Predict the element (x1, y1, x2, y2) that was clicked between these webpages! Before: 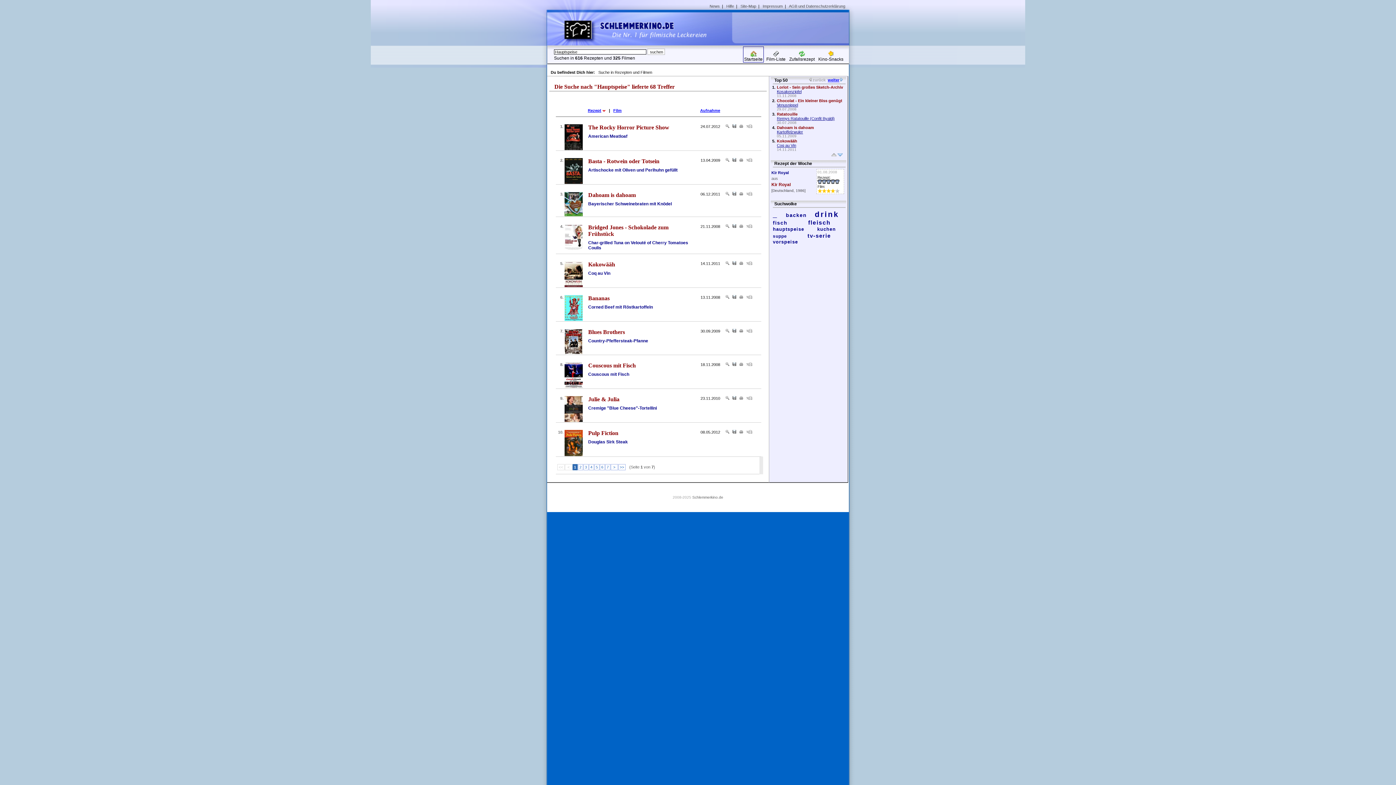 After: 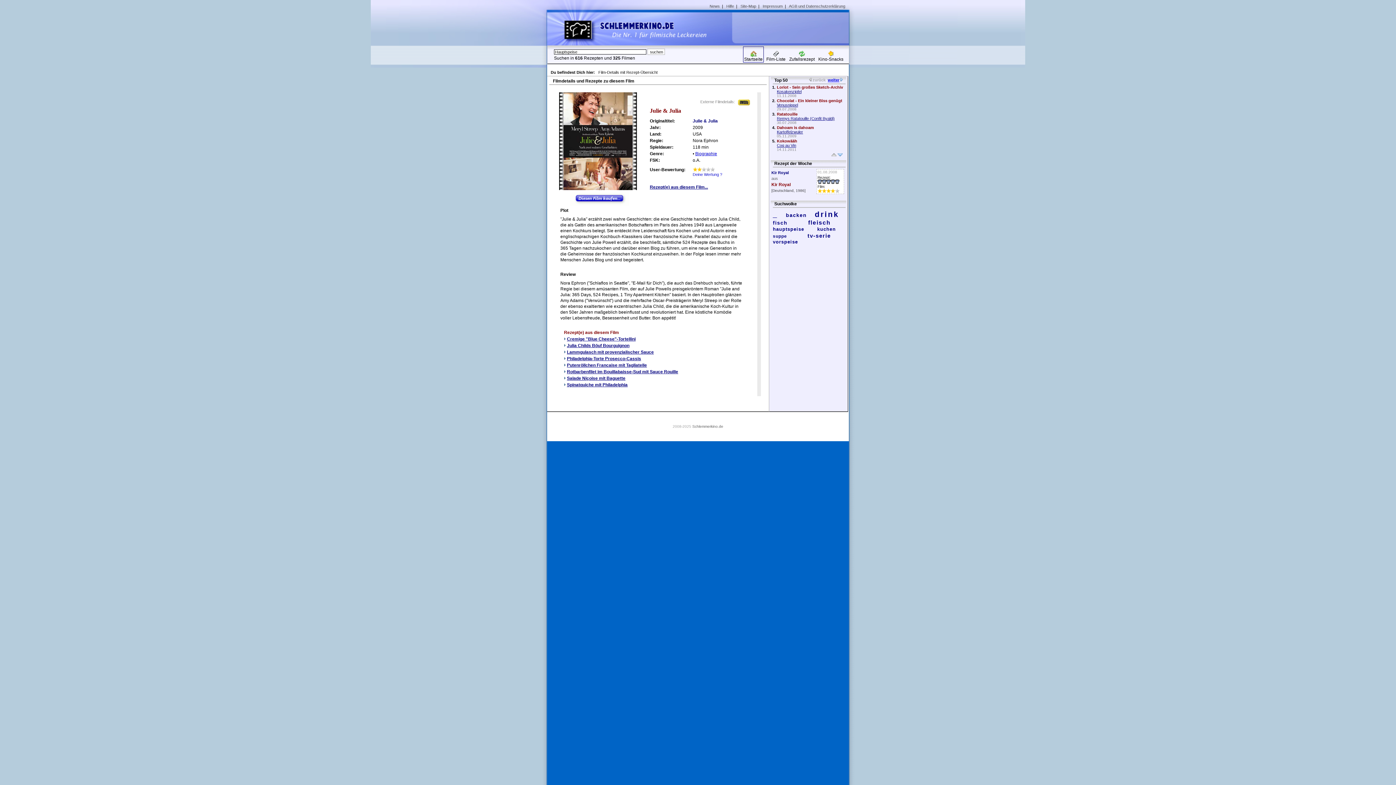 Action: bbox: (588, 396, 695, 402) label: Julie & Julia